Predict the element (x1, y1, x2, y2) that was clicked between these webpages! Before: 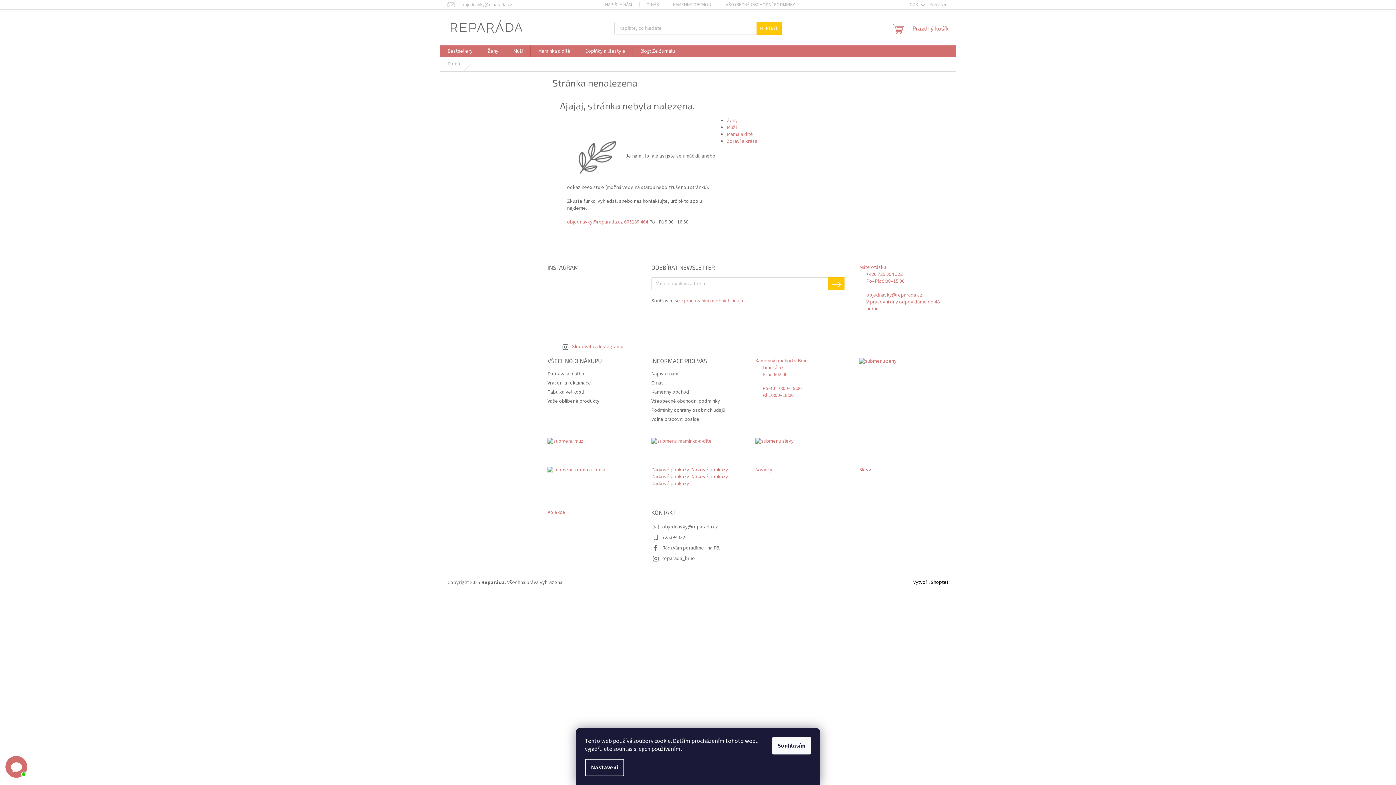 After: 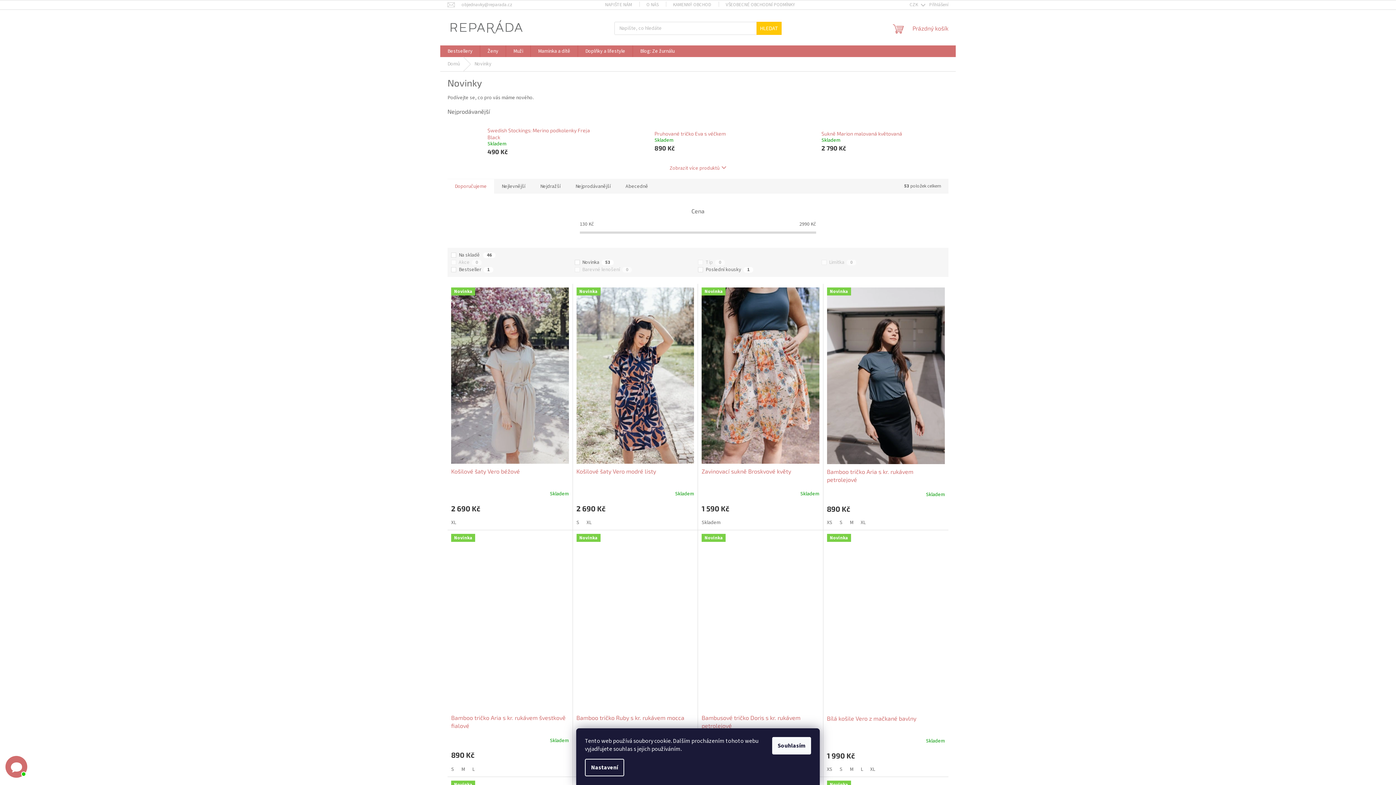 Action: bbox: (755, 466, 772, 473) label: Novinky